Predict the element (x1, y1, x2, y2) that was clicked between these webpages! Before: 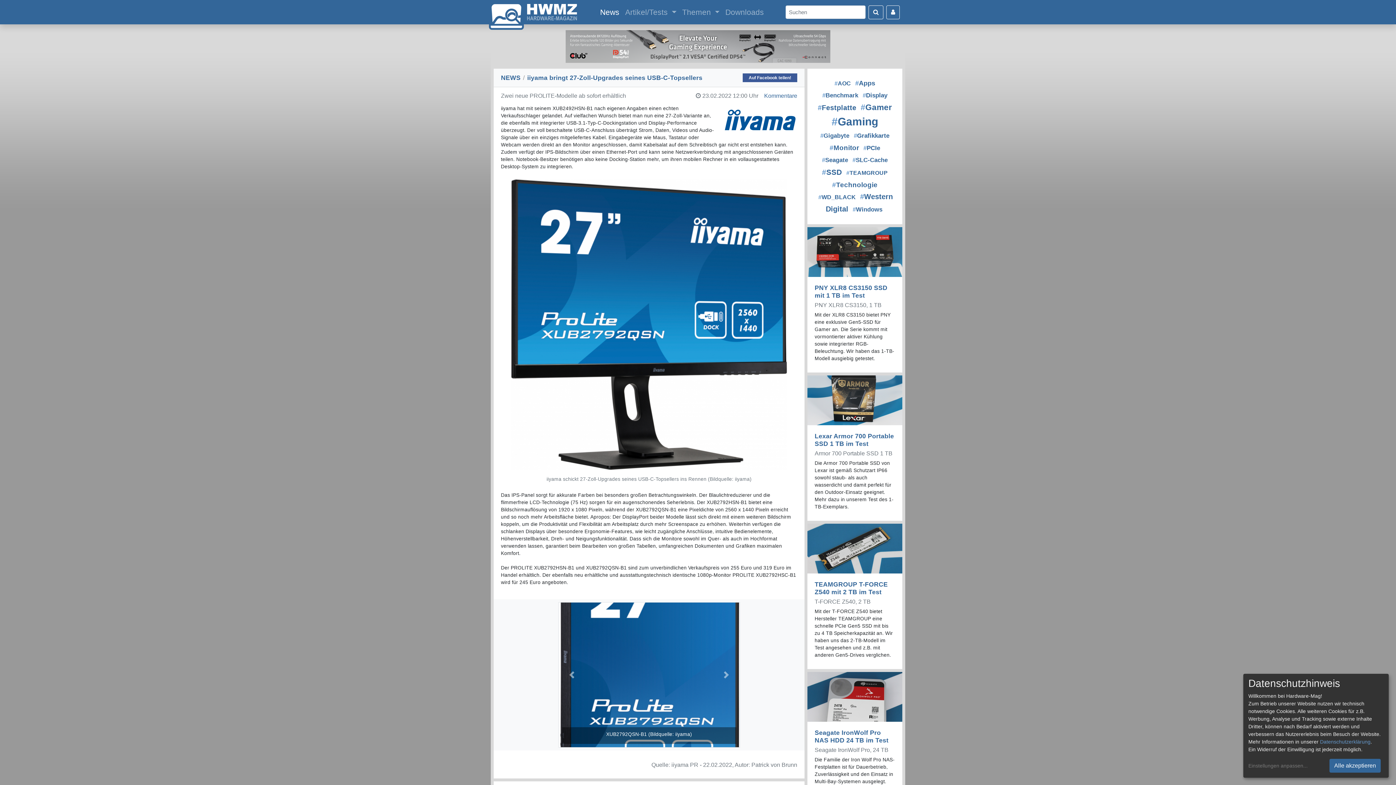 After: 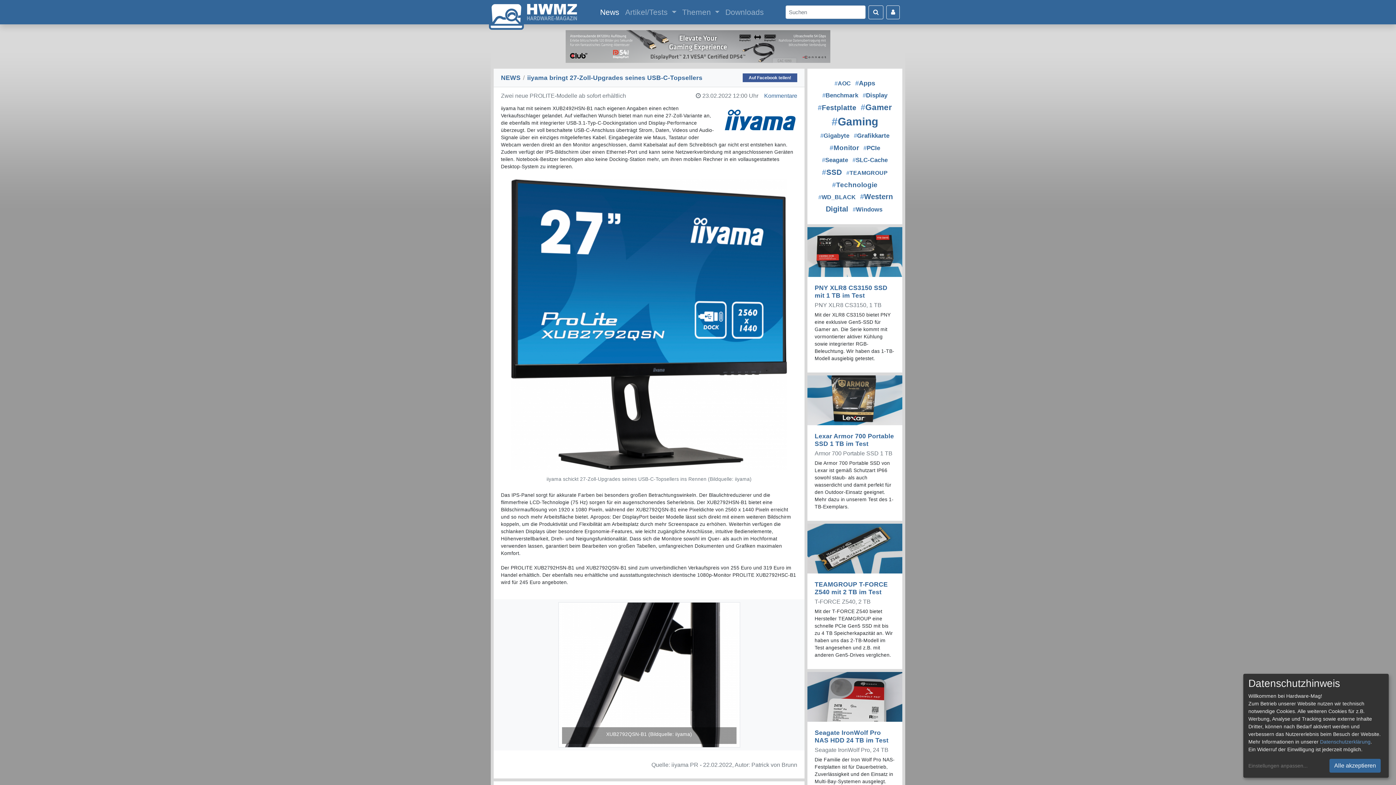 Action: label: Next bbox: (712, 602, 740, 748)